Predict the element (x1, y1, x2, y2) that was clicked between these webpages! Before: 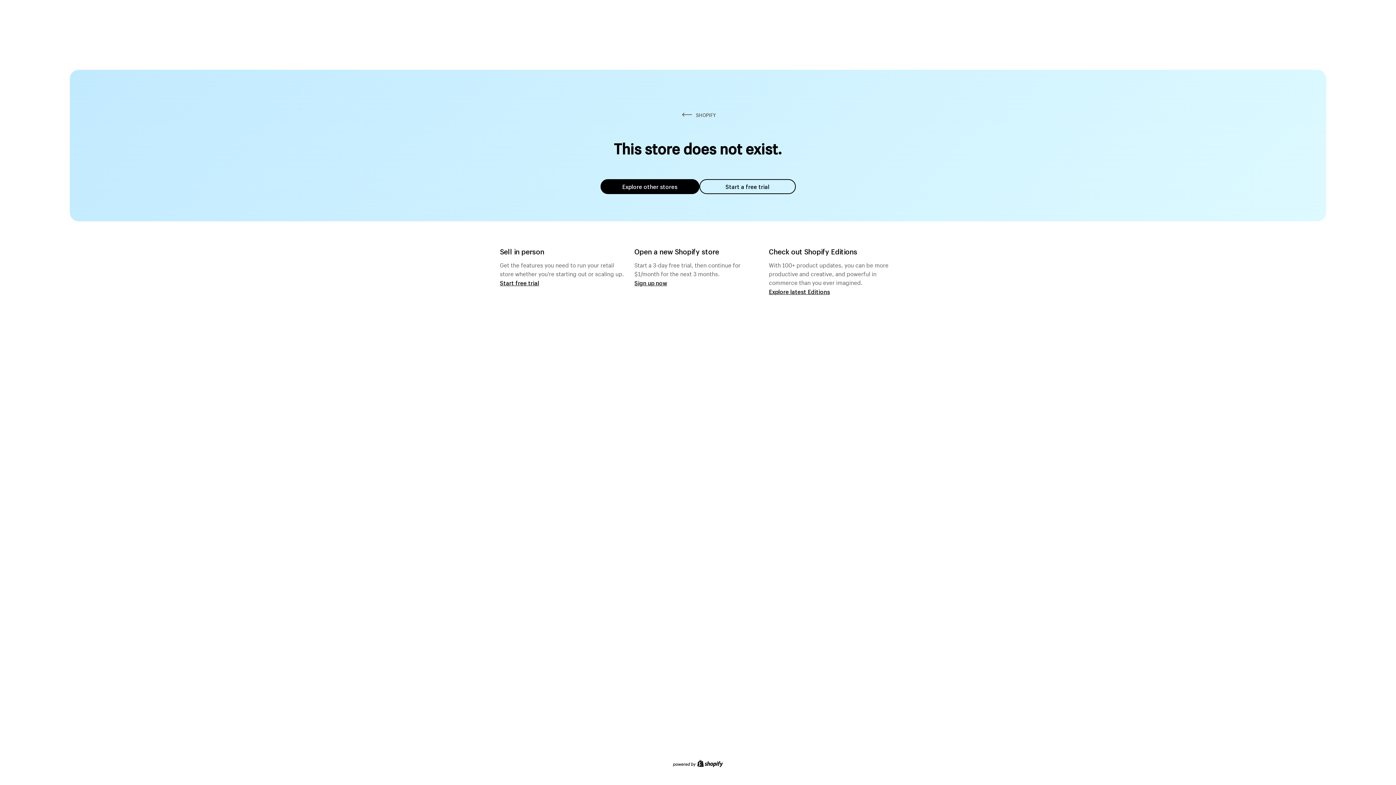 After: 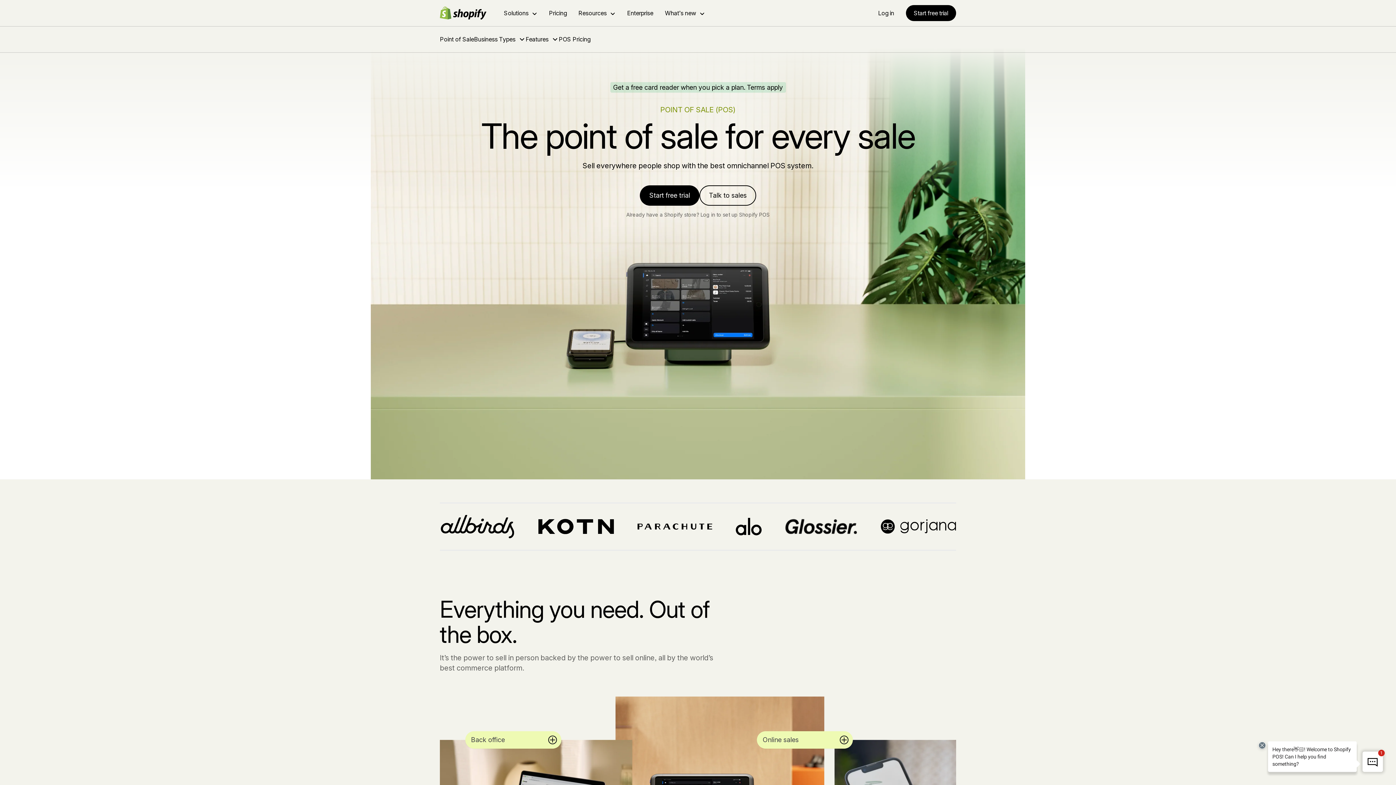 Action: bbox: (500, 279, 539, 286) label: Start free trial